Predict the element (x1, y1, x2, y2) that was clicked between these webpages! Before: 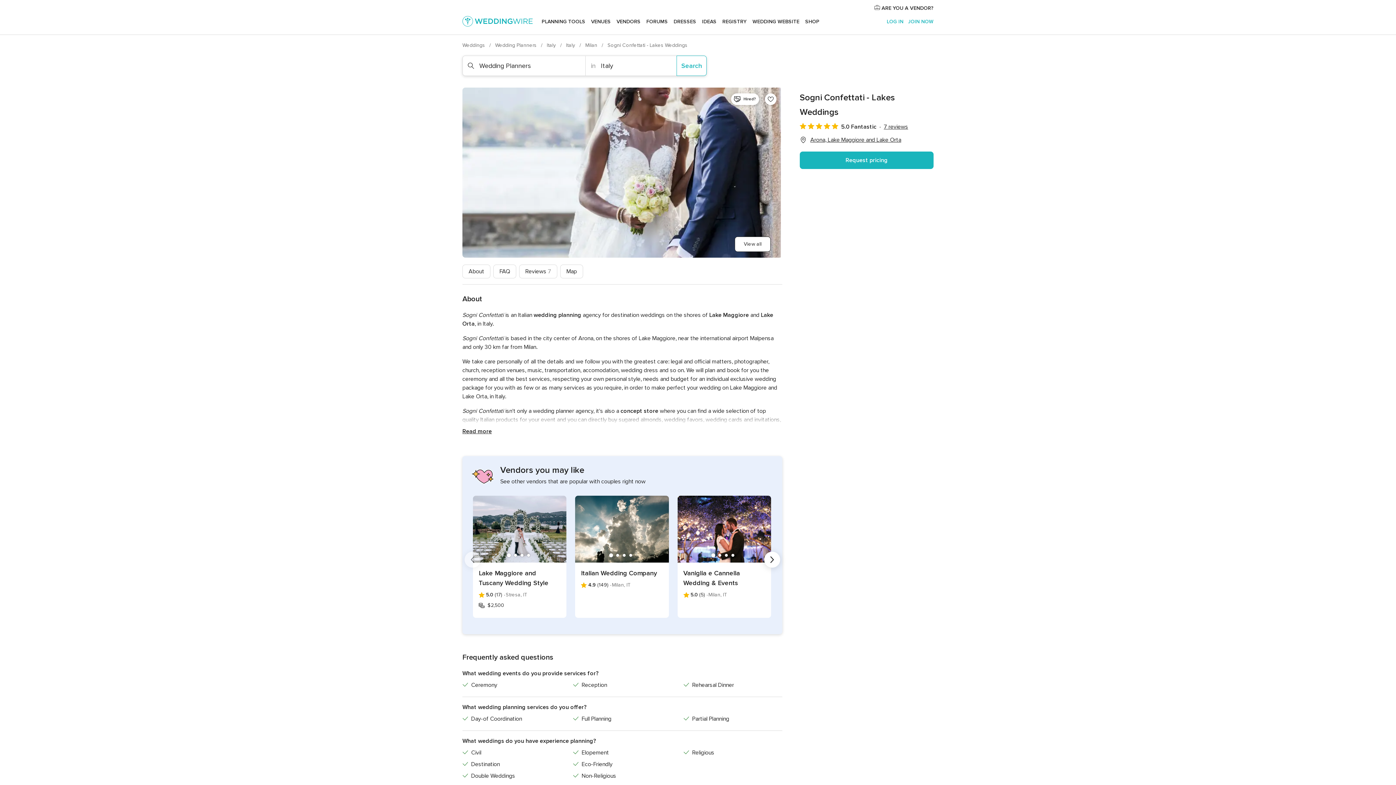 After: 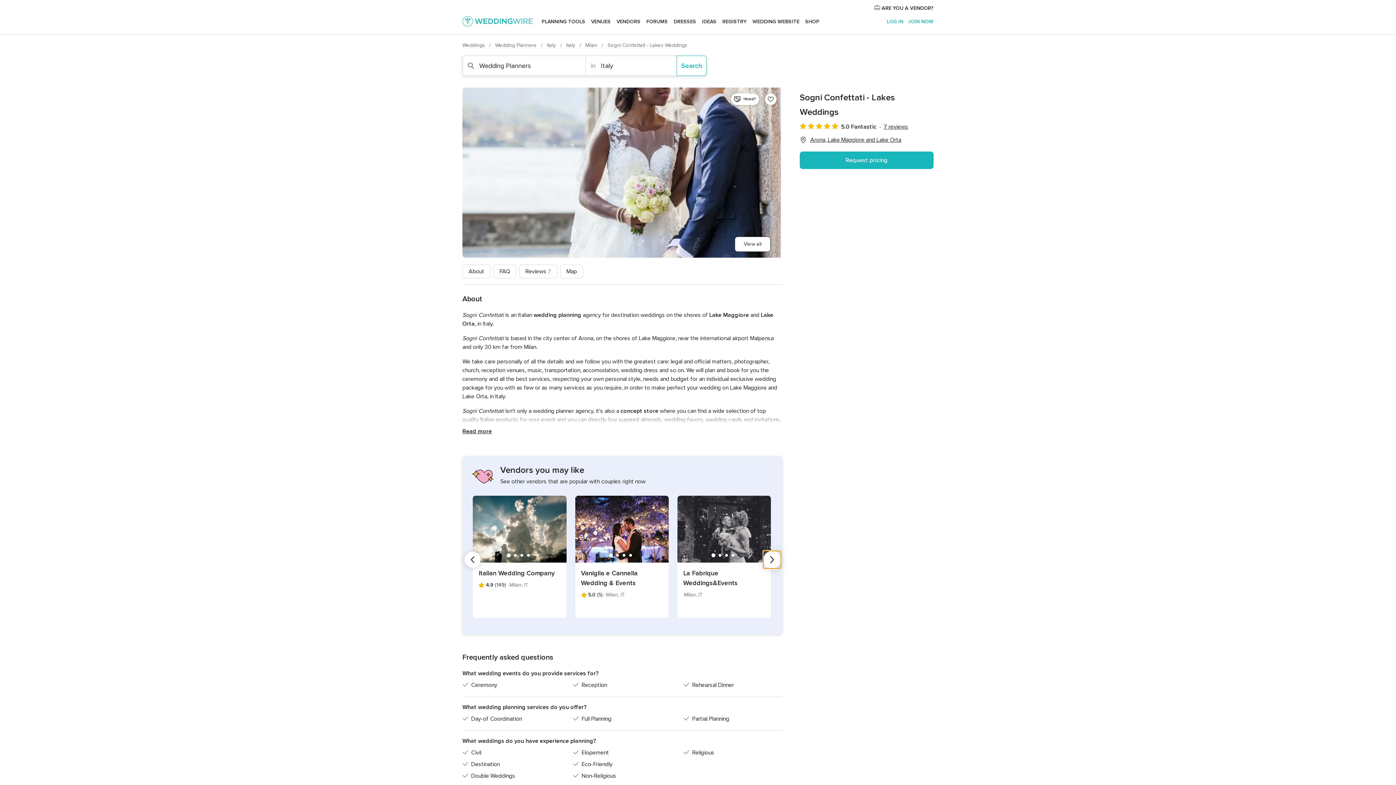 Action: bbox: (764, 552, 780, 568) label: Next